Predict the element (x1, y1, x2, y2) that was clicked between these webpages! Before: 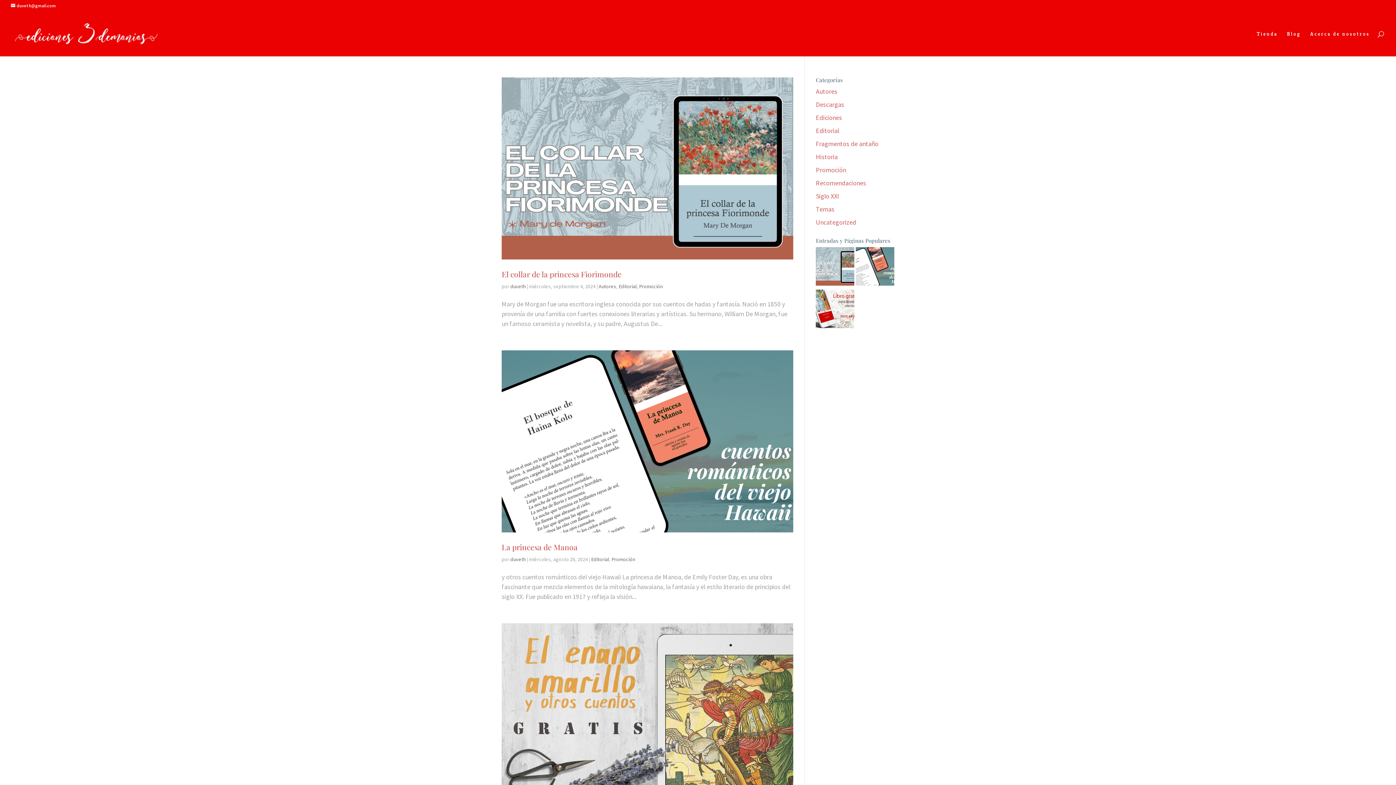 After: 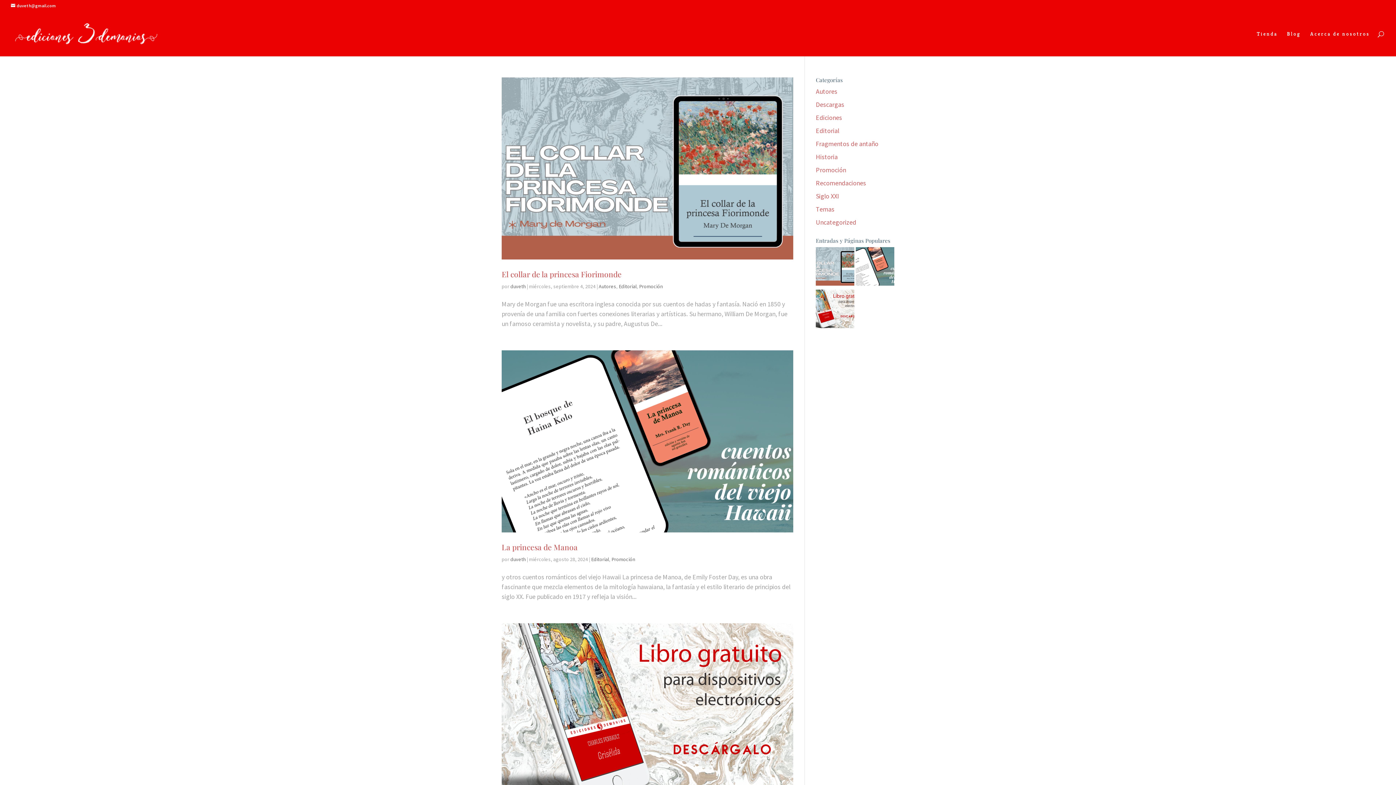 Action: label: Editorial bbox: (816, 126, 839, 134)